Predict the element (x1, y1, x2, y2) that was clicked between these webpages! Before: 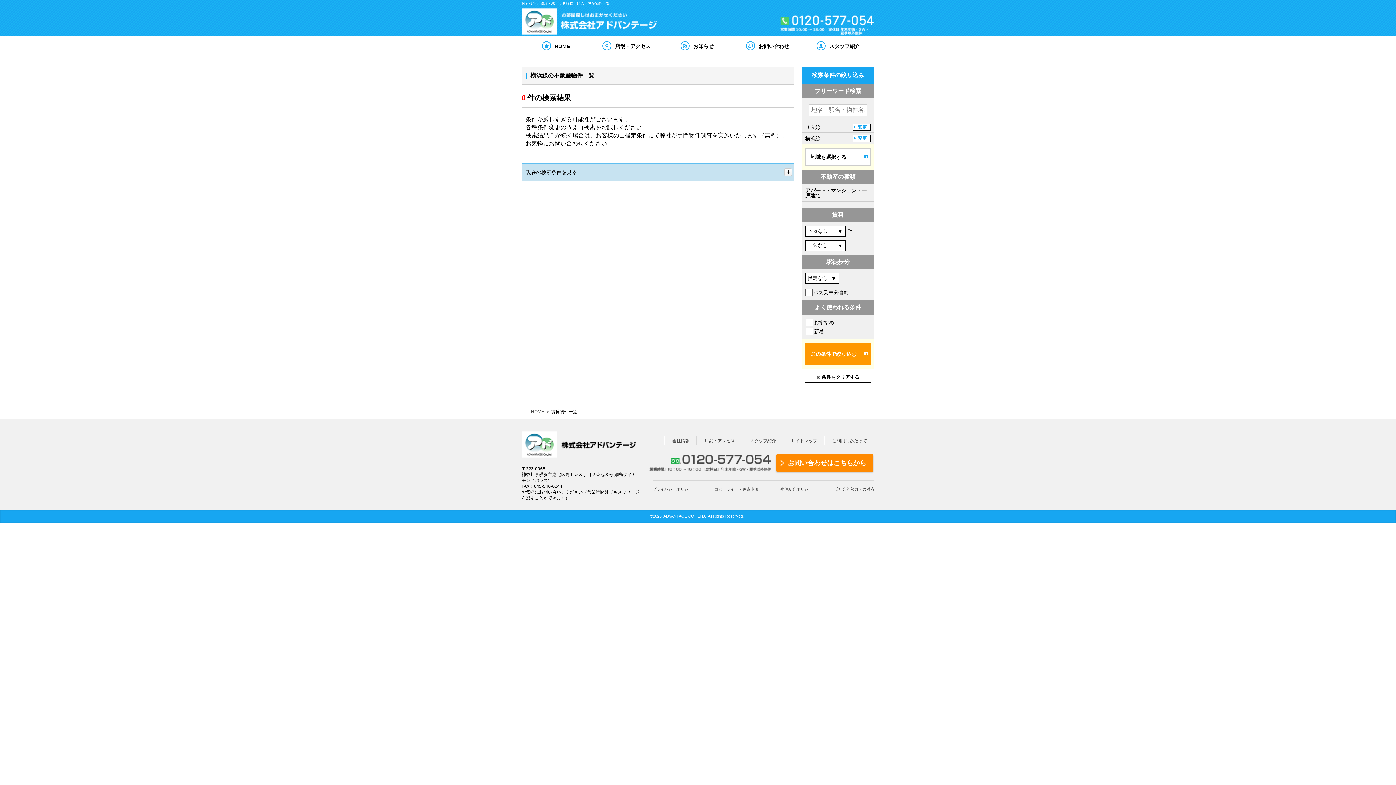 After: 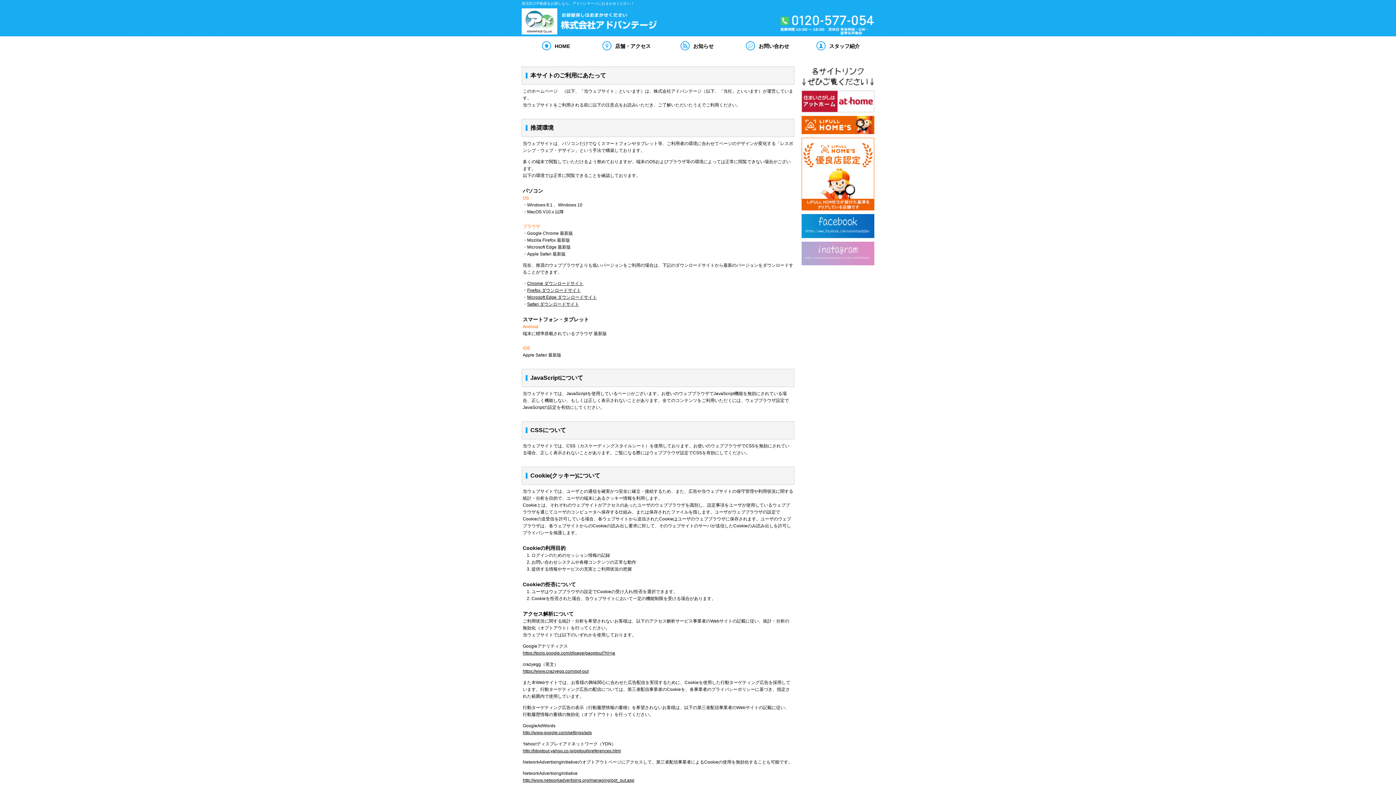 Action: bbox: (832, 438, 867, 443) label: ご利用にあたって